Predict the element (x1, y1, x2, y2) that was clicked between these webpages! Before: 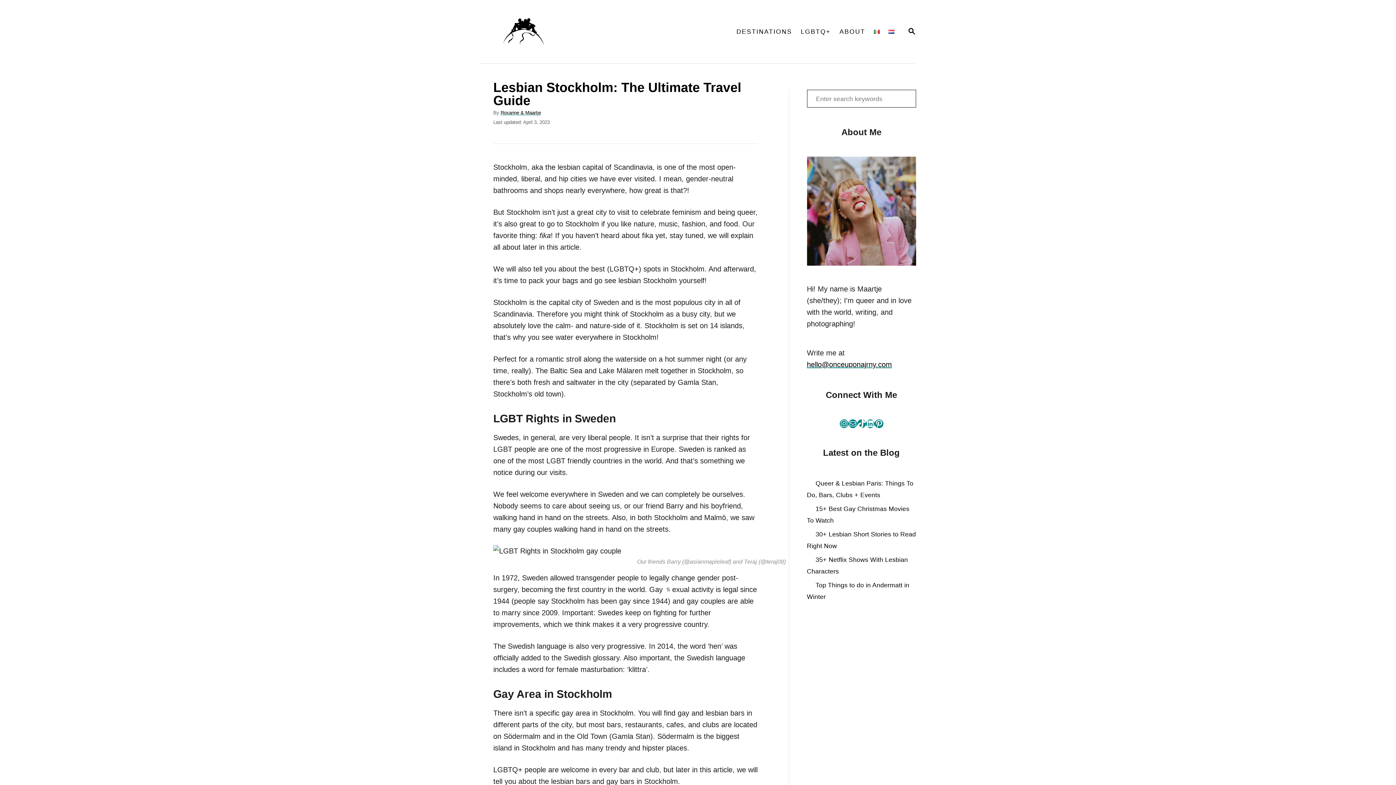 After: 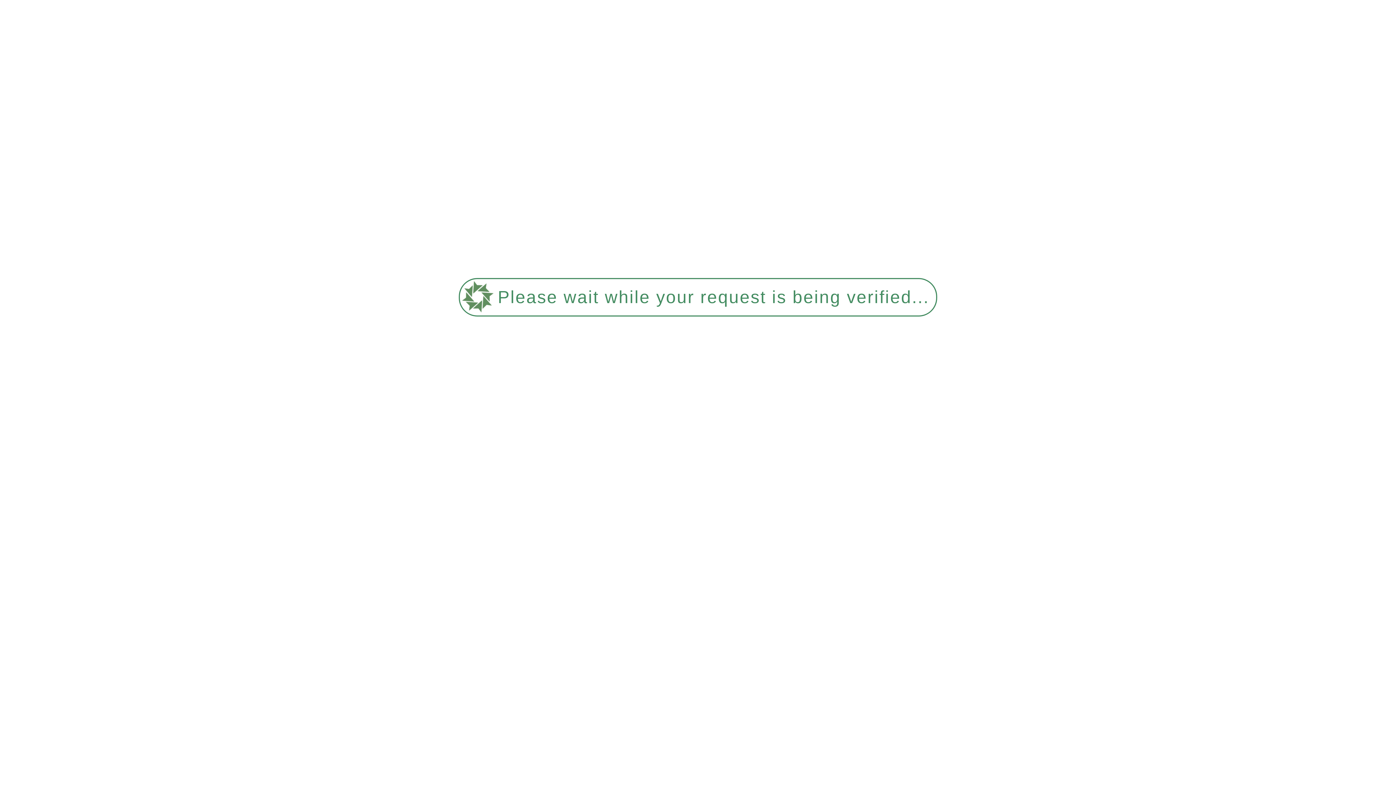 Action: bbox: (807, 526, 916, 554) label: 30+ Lesbian Short Stories to Read Right Now